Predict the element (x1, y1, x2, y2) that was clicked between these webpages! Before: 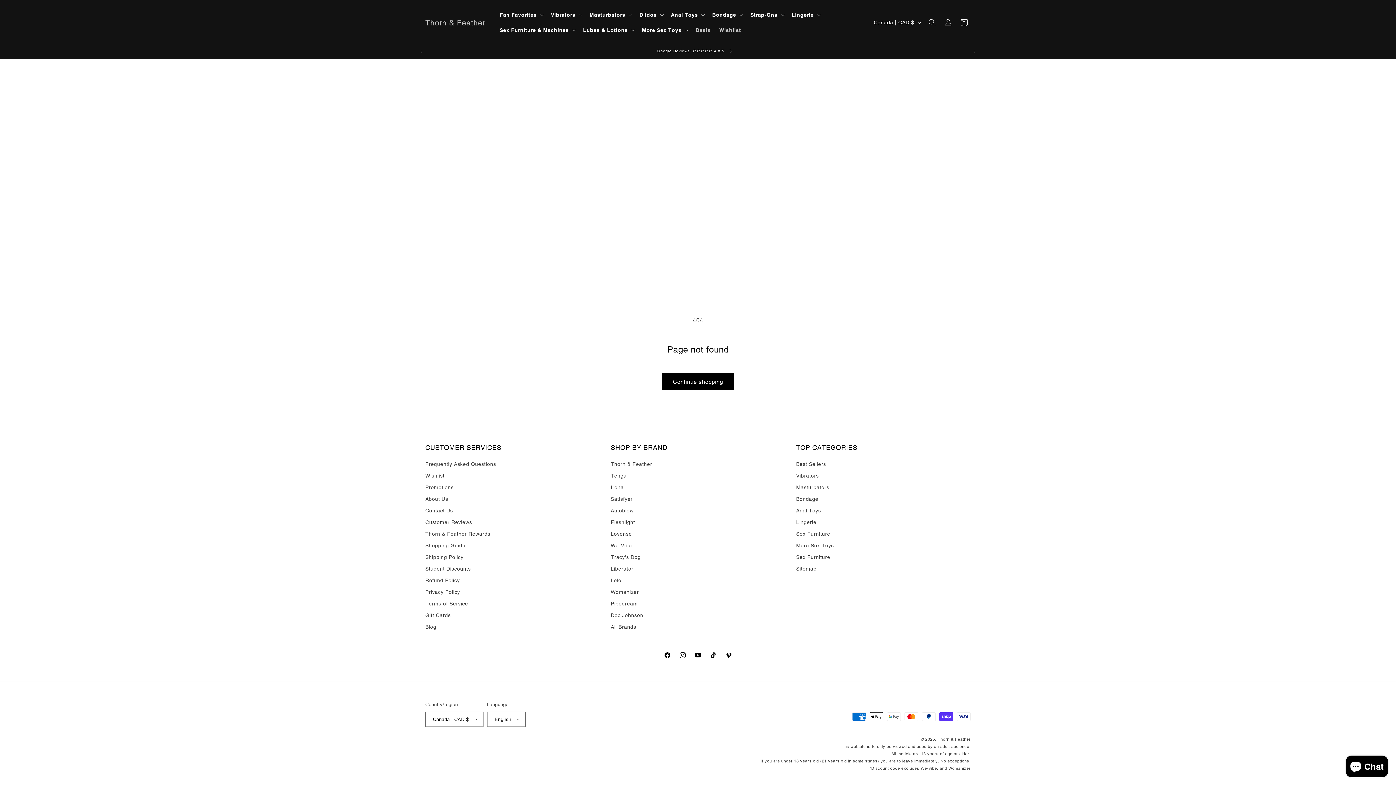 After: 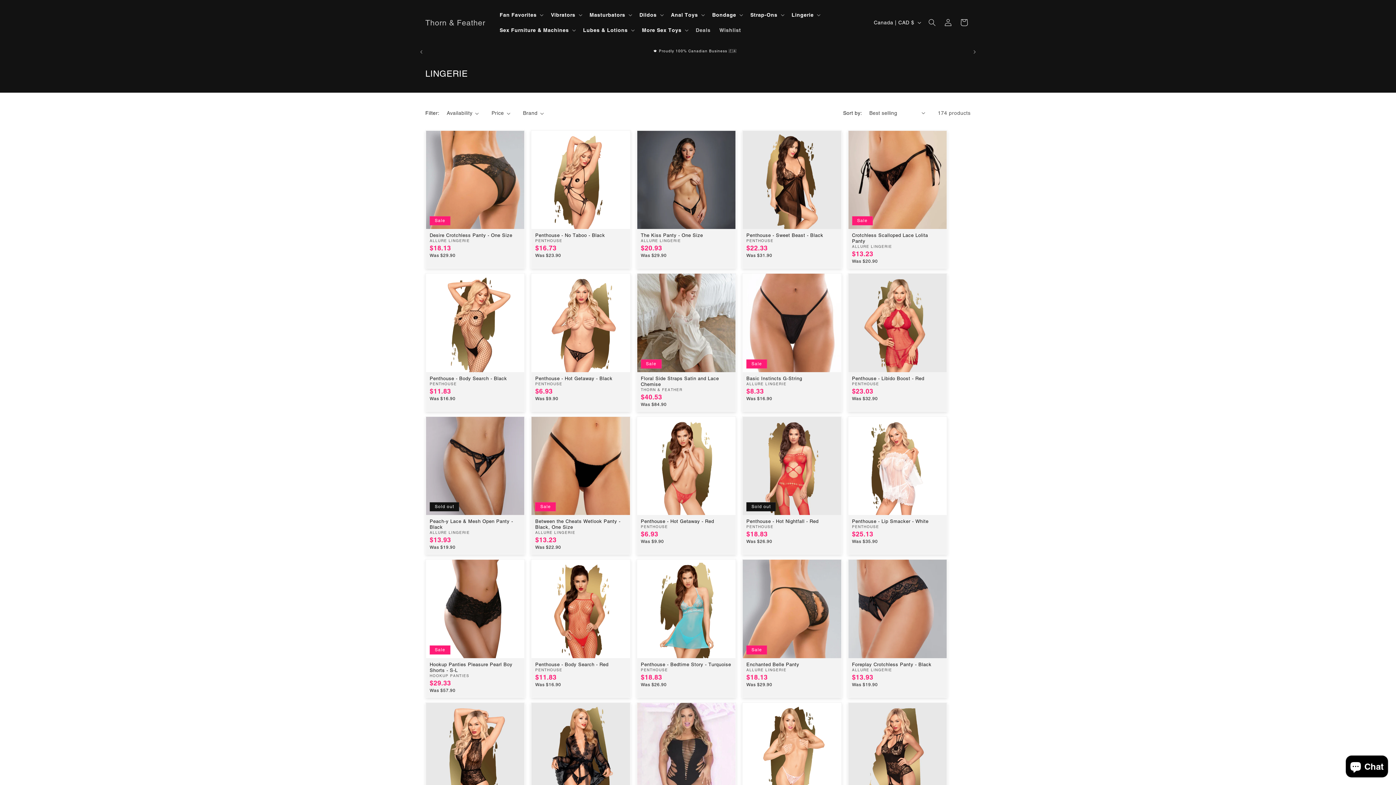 Action: label: Lingerie bbox: (796, 516, 816, 528)